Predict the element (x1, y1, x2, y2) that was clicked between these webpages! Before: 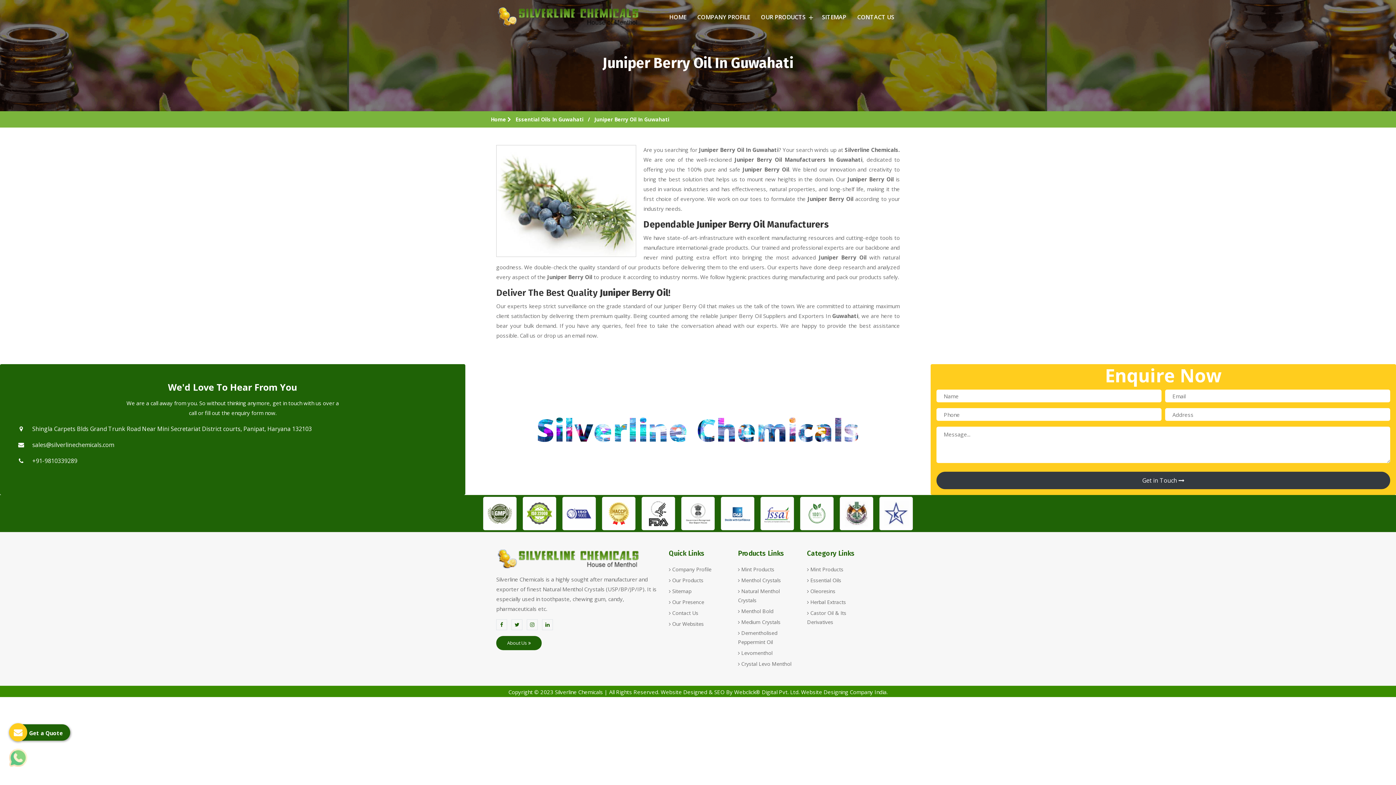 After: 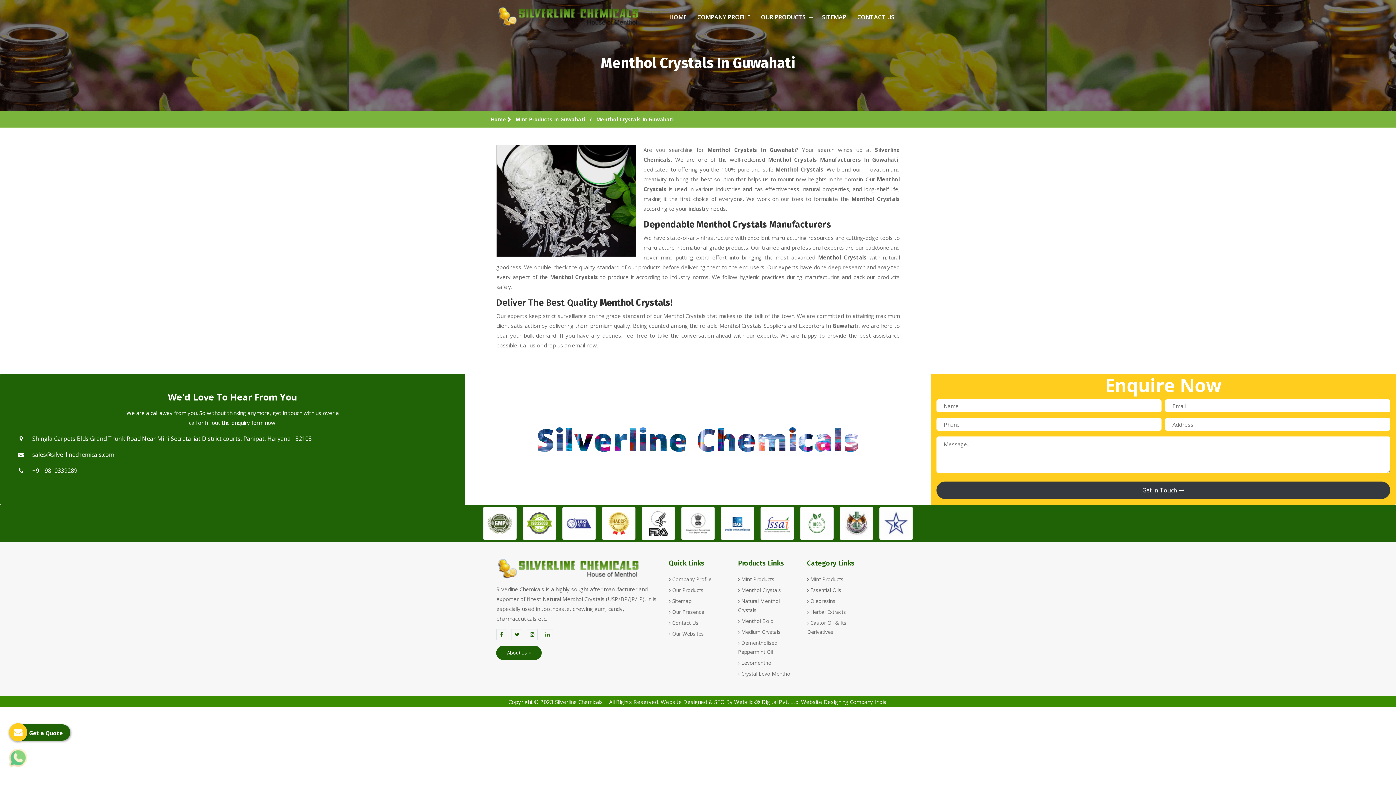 Action: bbox: (738, 576, 781, 585) label:  Menthol Crystals